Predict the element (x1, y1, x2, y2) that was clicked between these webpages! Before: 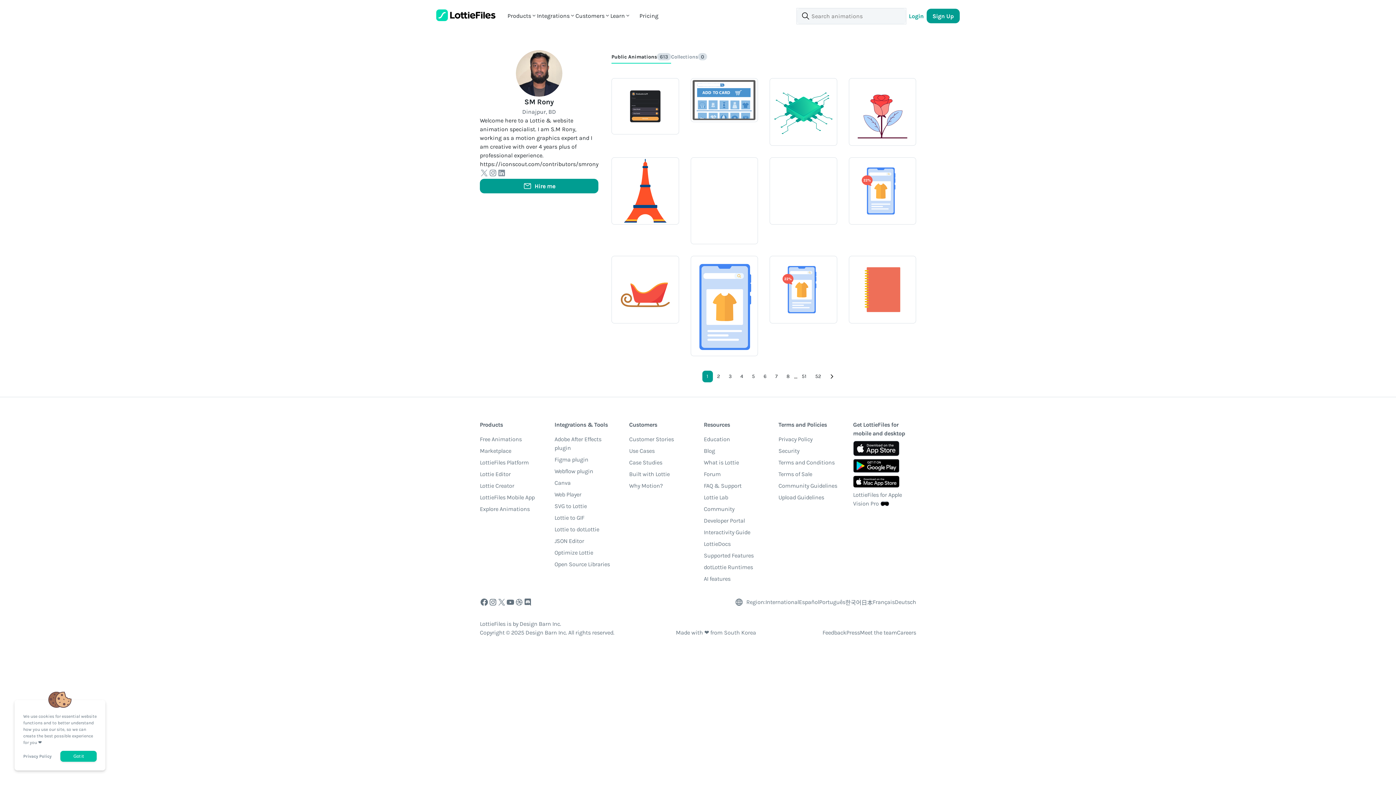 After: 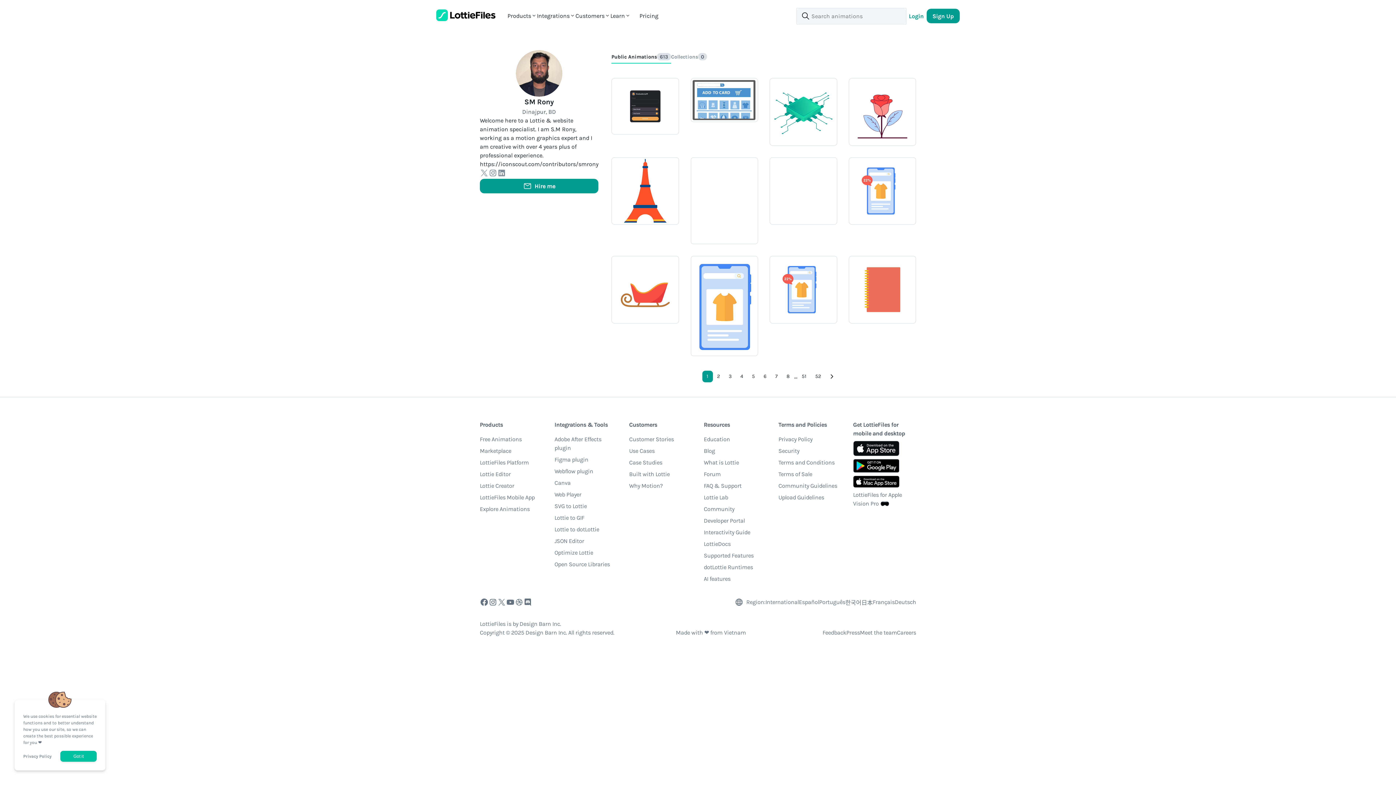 Action: bbox: (497, 598, 506, 608)